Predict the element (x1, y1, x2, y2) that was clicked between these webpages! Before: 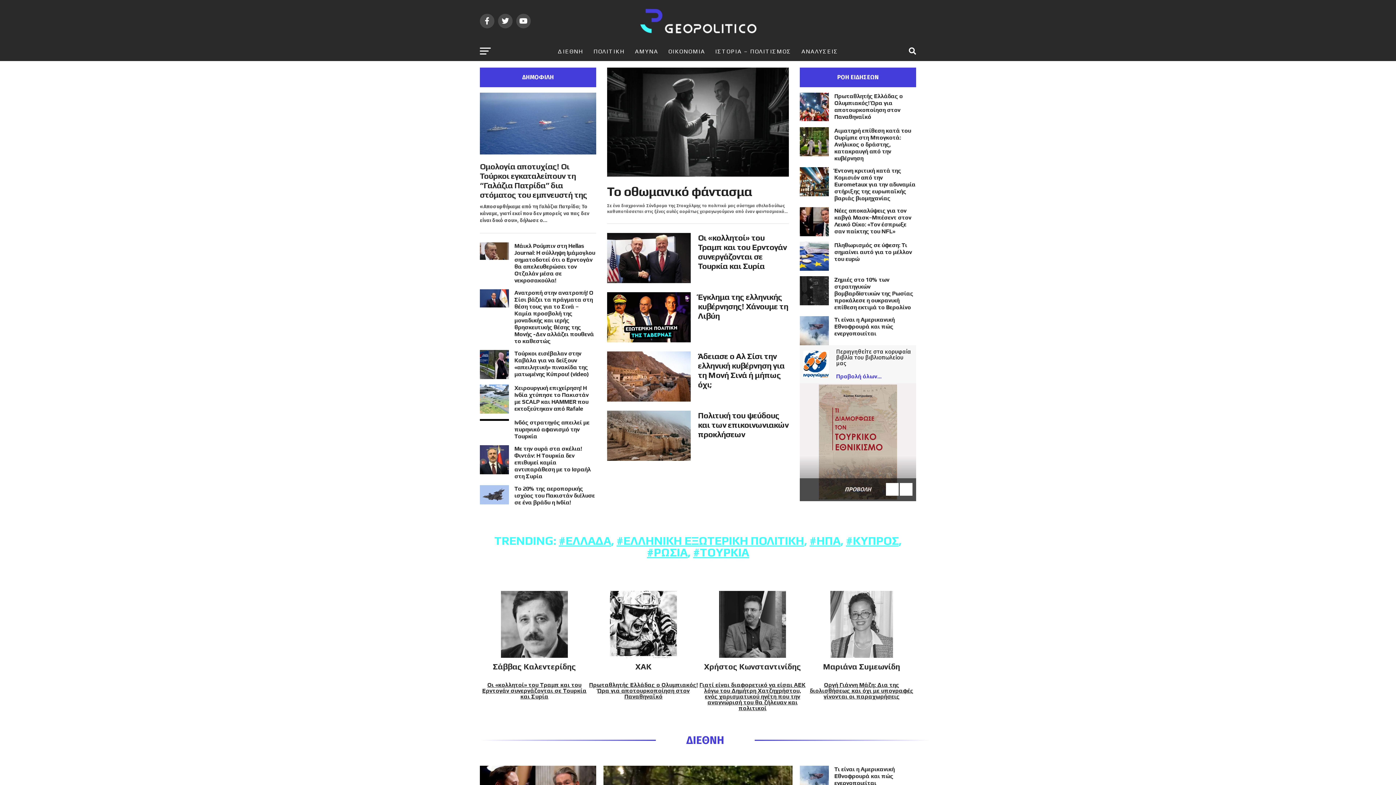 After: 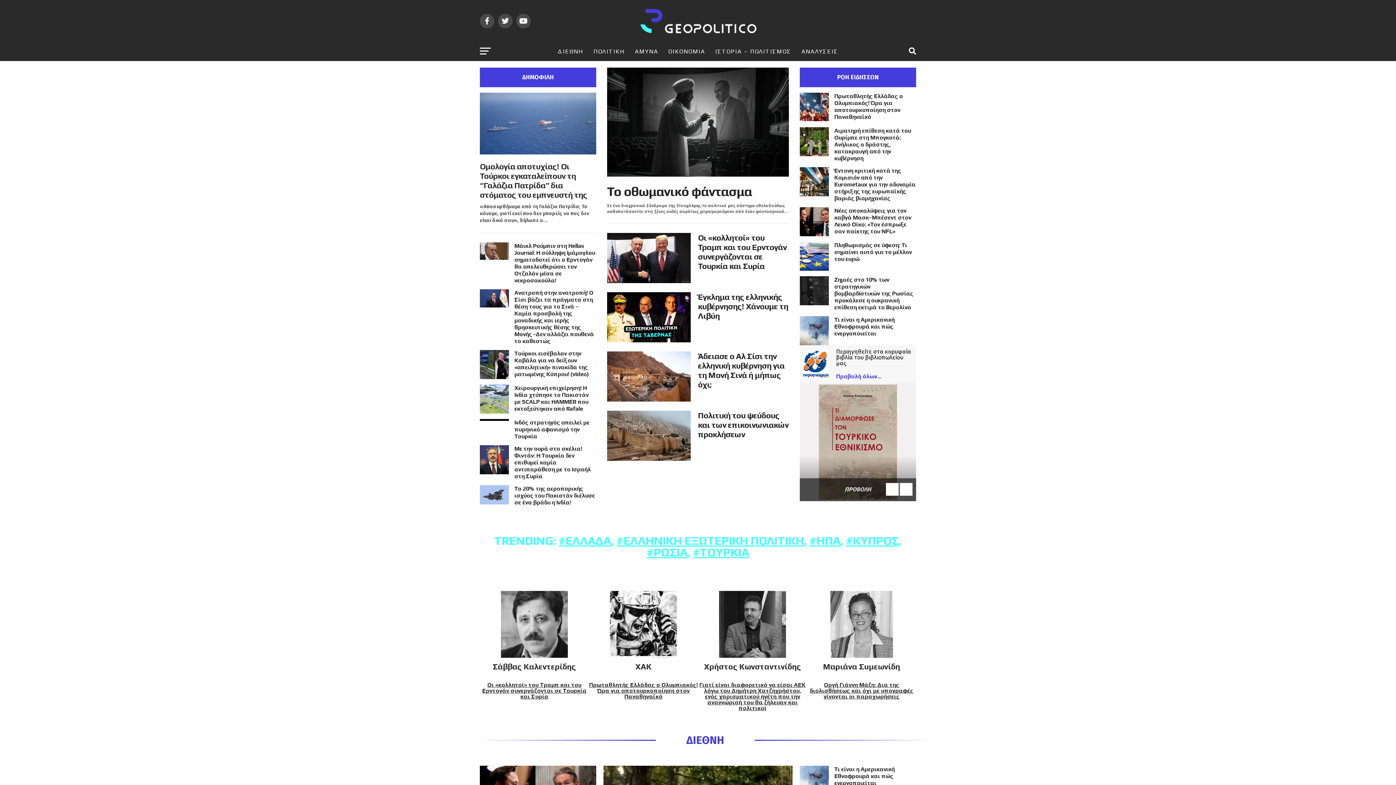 Action: bbox: (638, 31, 757, 38)